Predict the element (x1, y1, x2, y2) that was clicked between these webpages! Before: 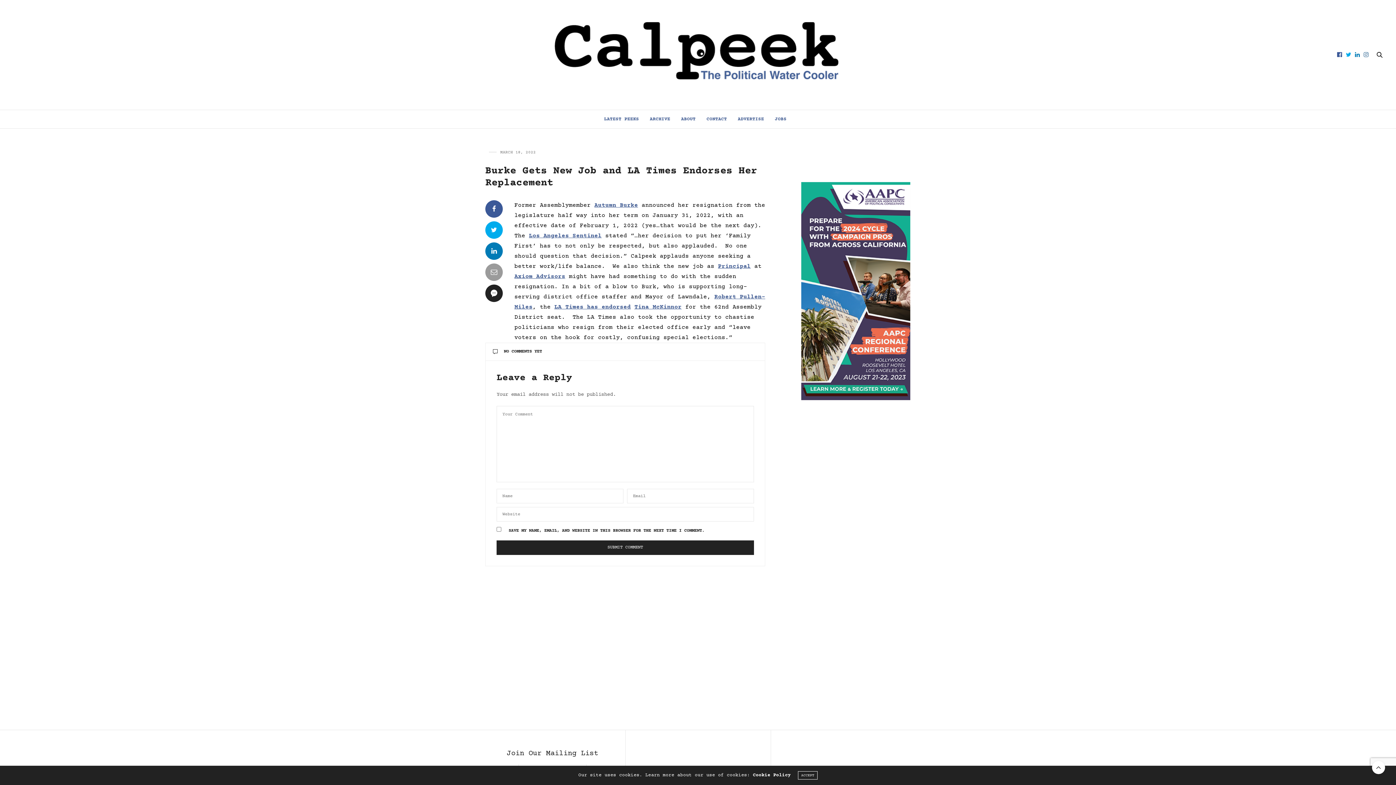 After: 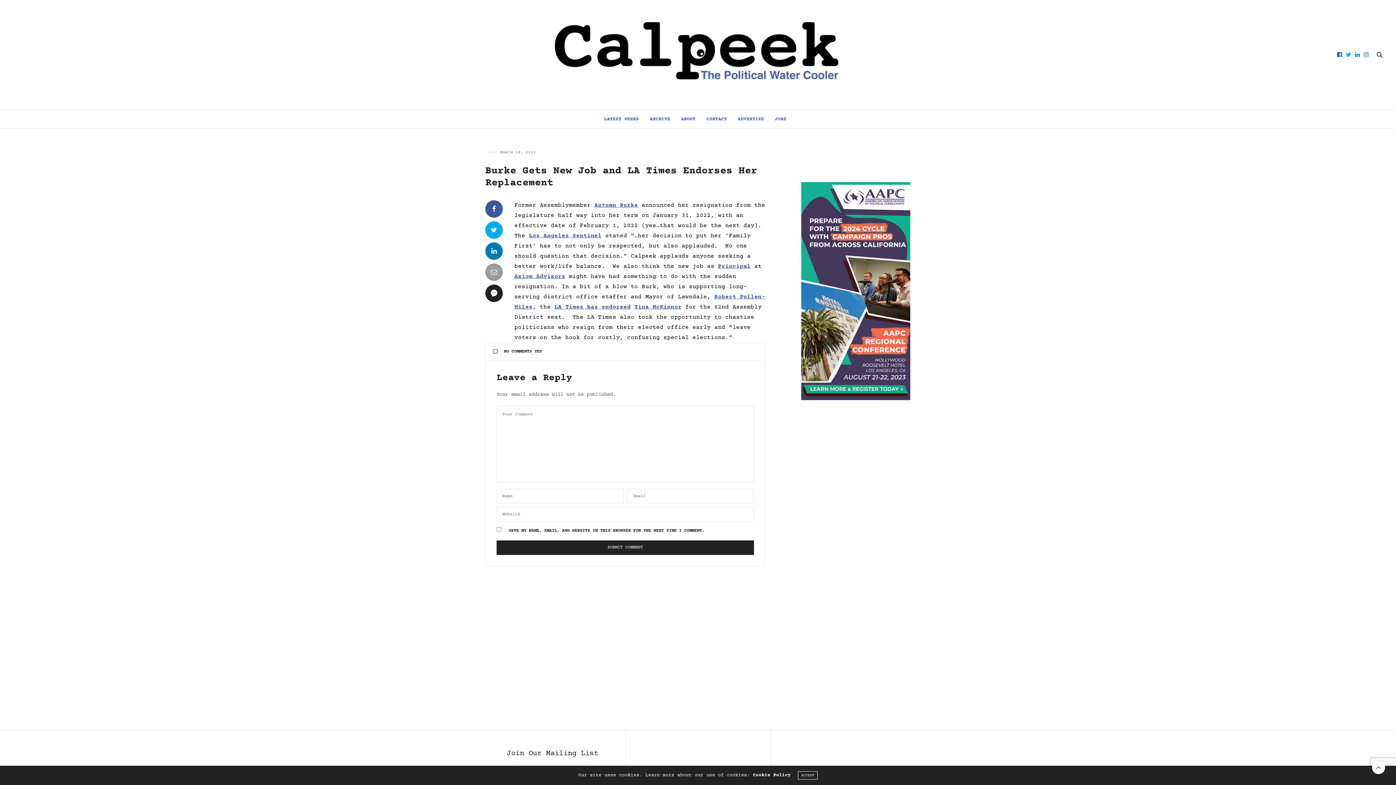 Action: bbox: (1362, 51, 1370, 58)